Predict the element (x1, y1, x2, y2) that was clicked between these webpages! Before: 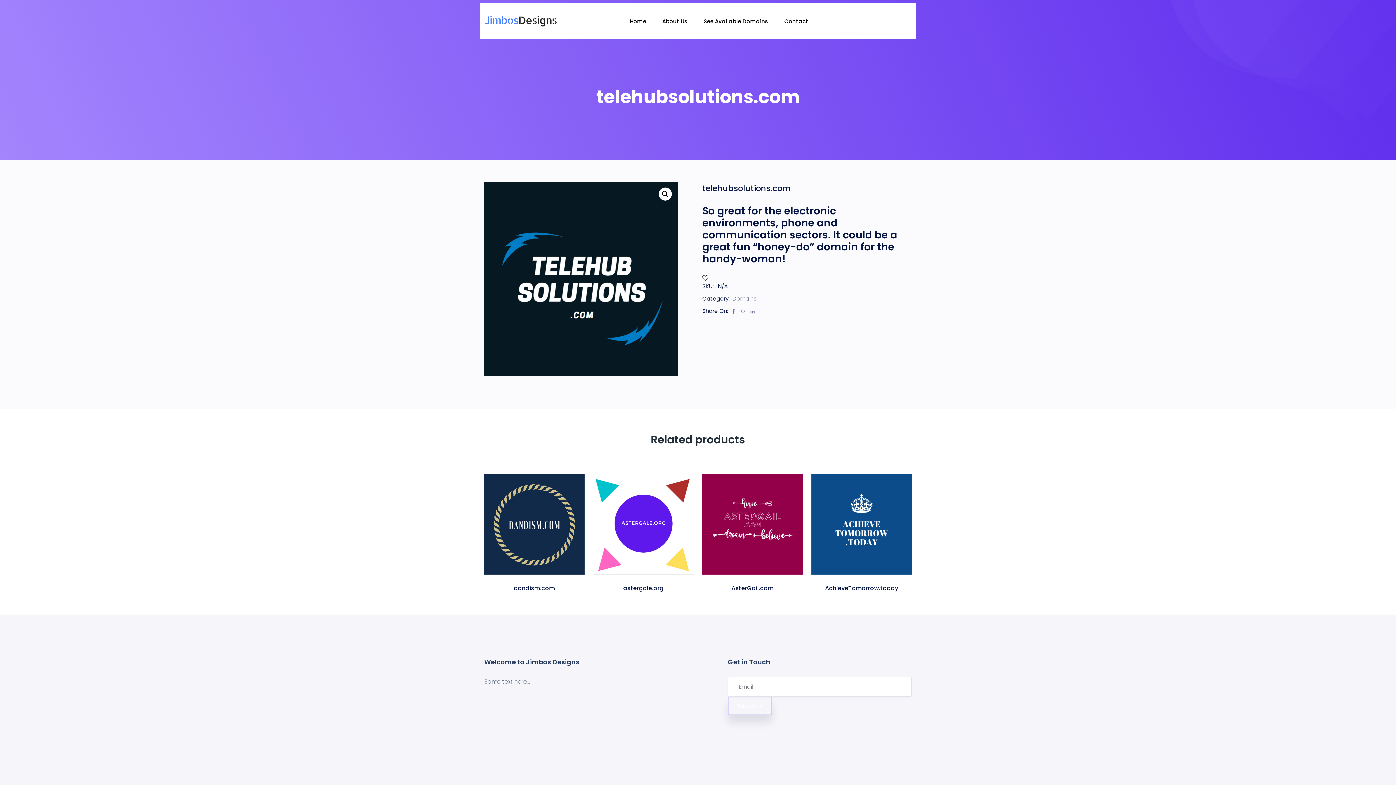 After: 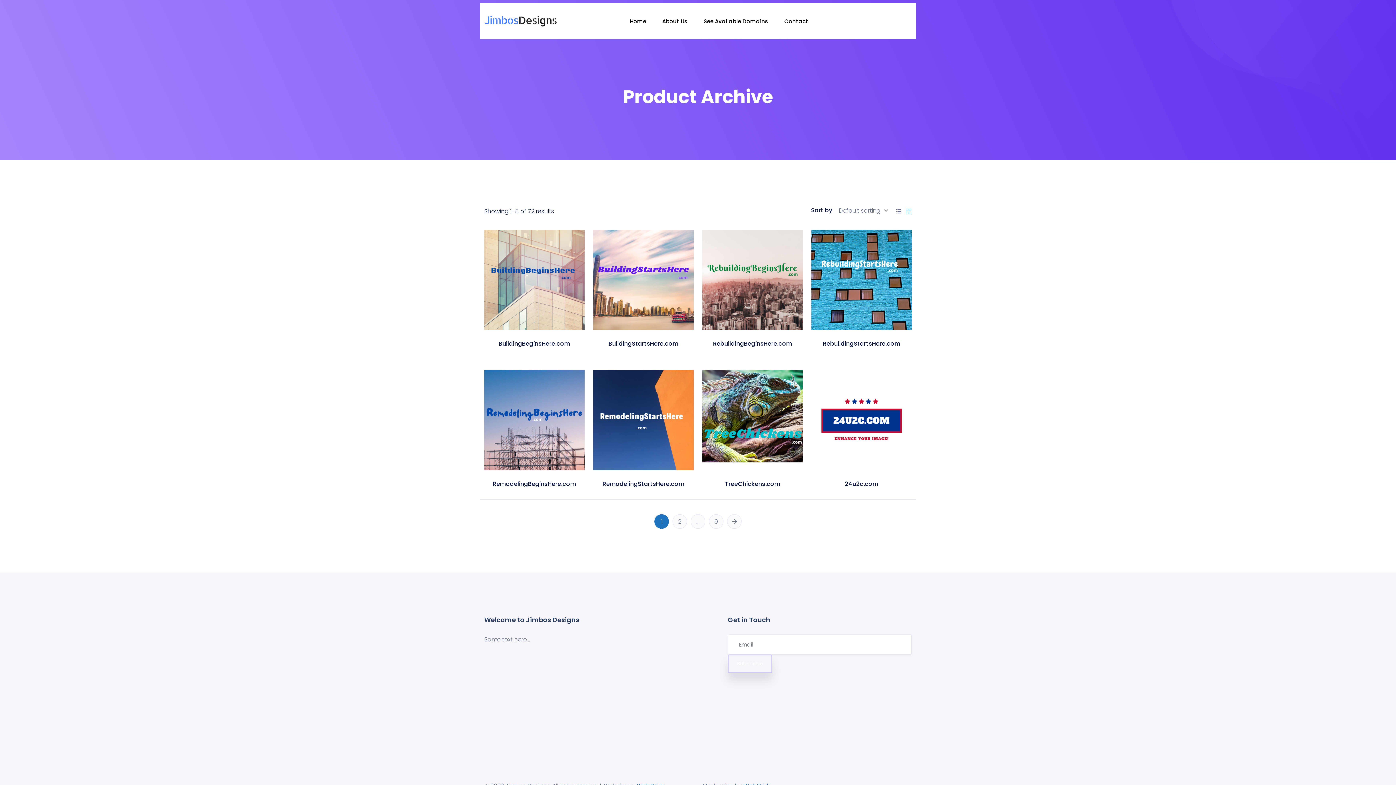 Action: bbox: (732, 294, 756, 302) label: Domains